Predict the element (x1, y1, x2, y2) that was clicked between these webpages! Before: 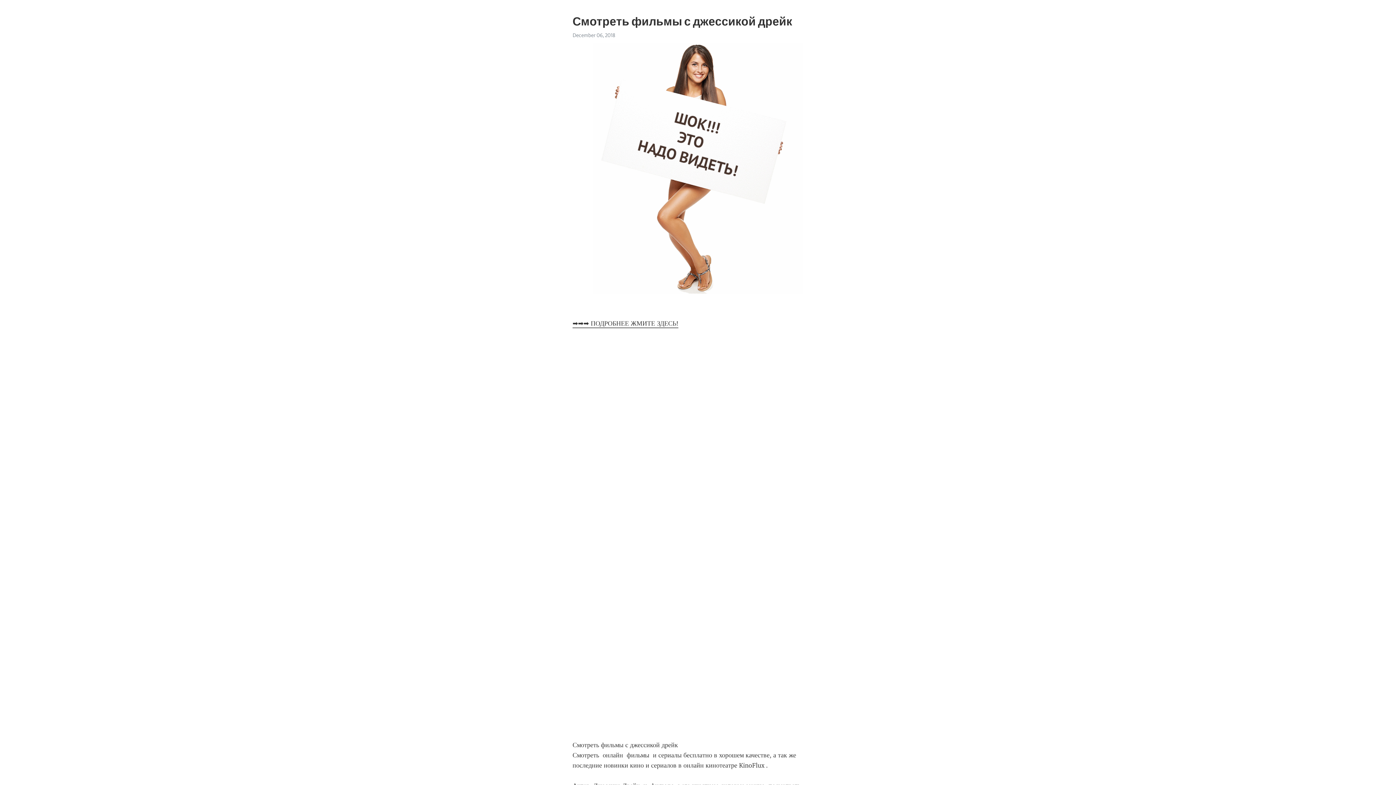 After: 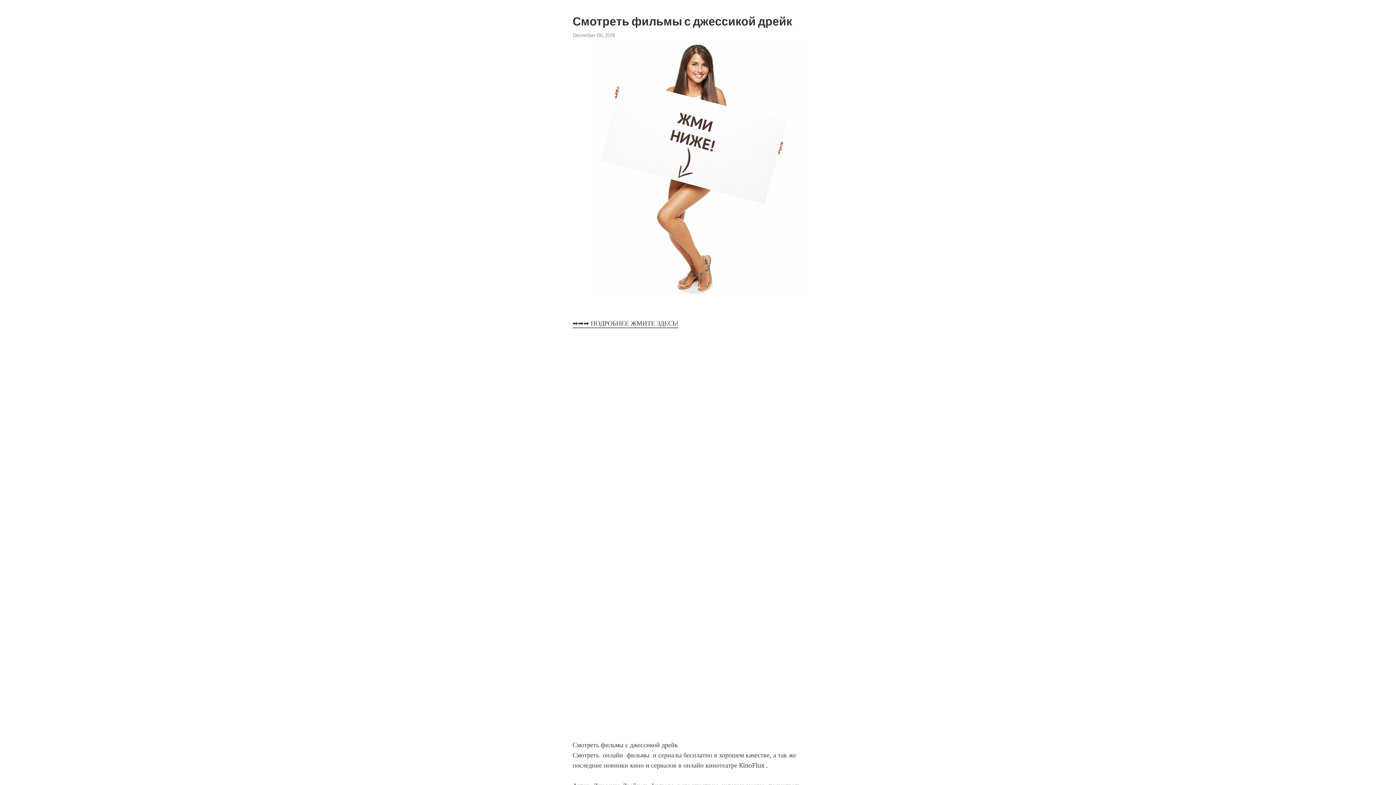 Action: label: ➡➡➡ ПОДРОБНЕЕ ЖМИТЕ ЗДЕСЬ! bbox: (572, 319, 678, 328)